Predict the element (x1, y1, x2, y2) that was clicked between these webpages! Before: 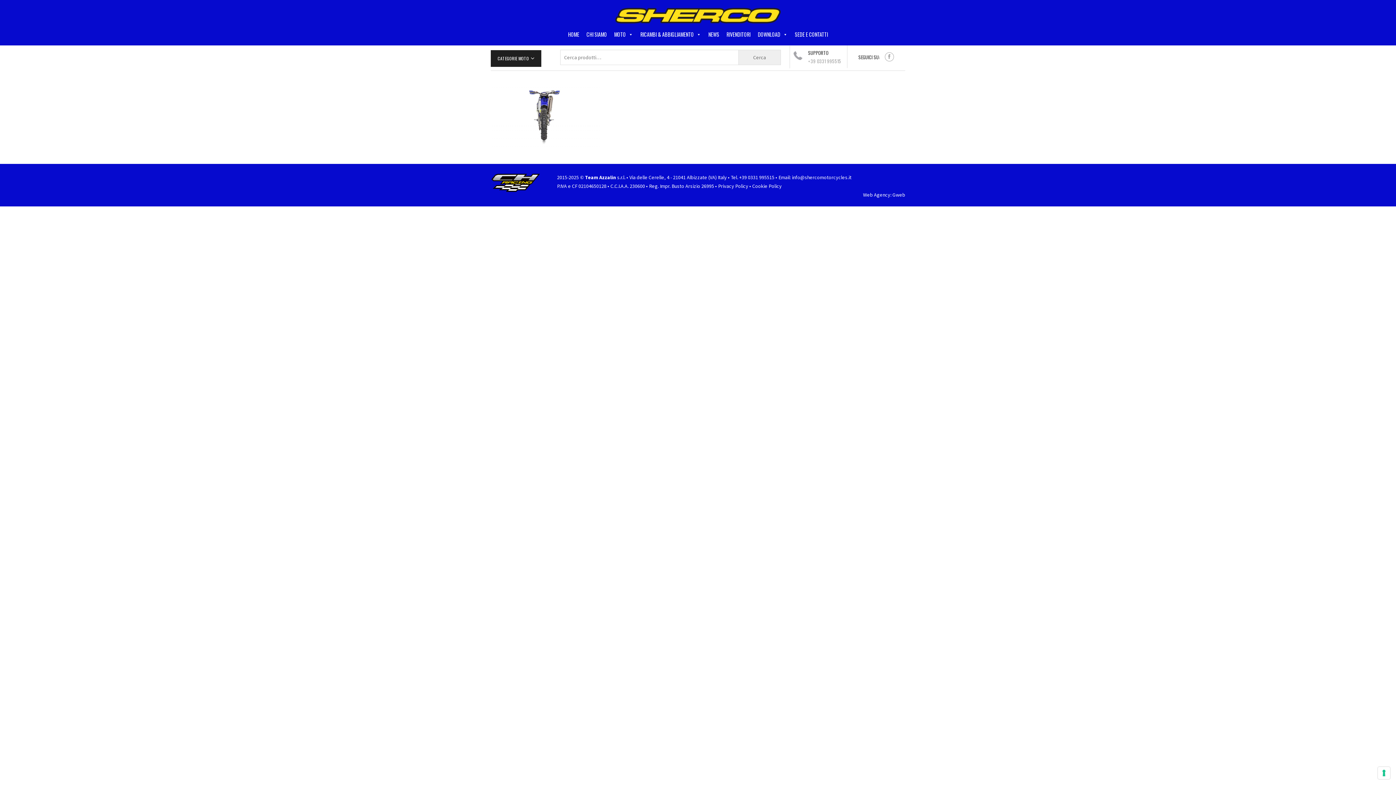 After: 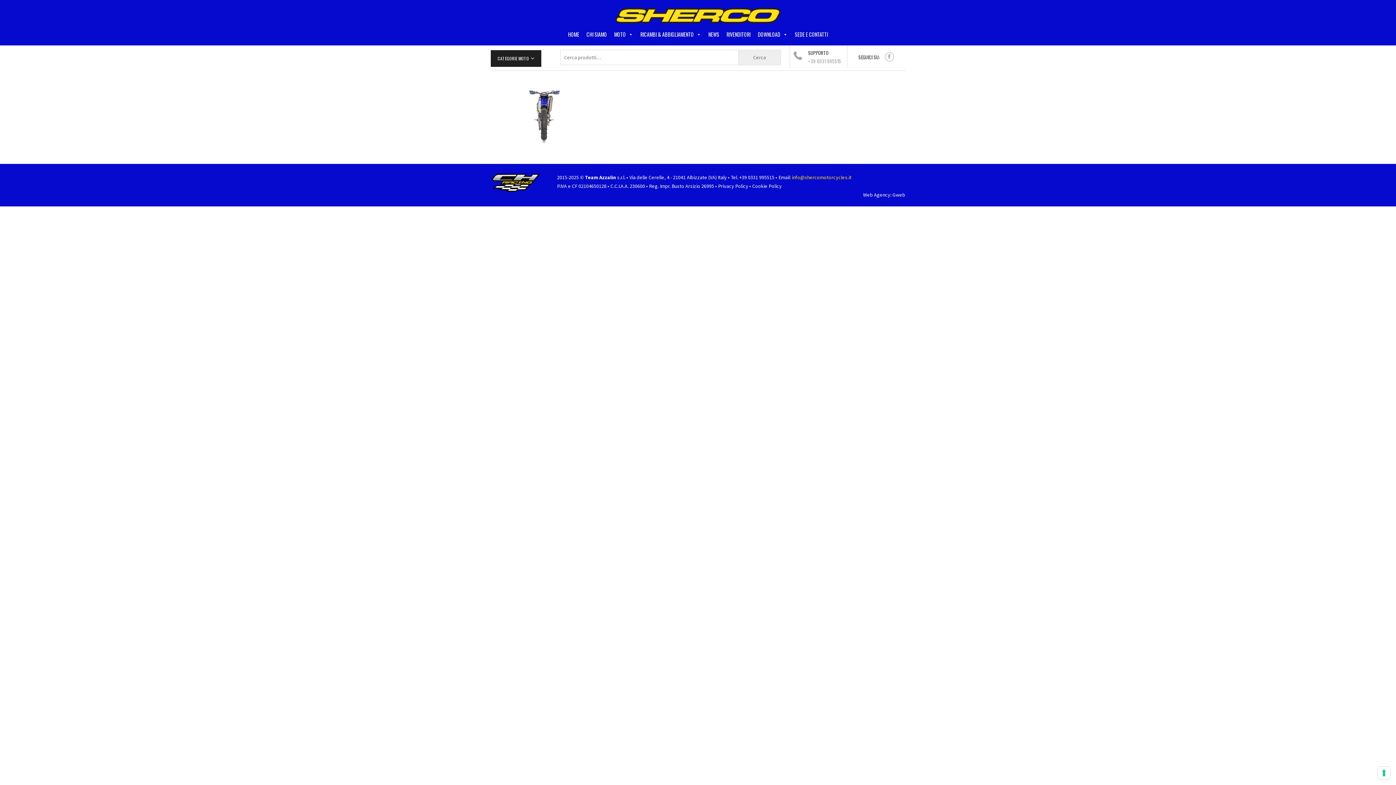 Action: label: info@shercomotorcycles.it bbox: (792, 174, 851, 180)